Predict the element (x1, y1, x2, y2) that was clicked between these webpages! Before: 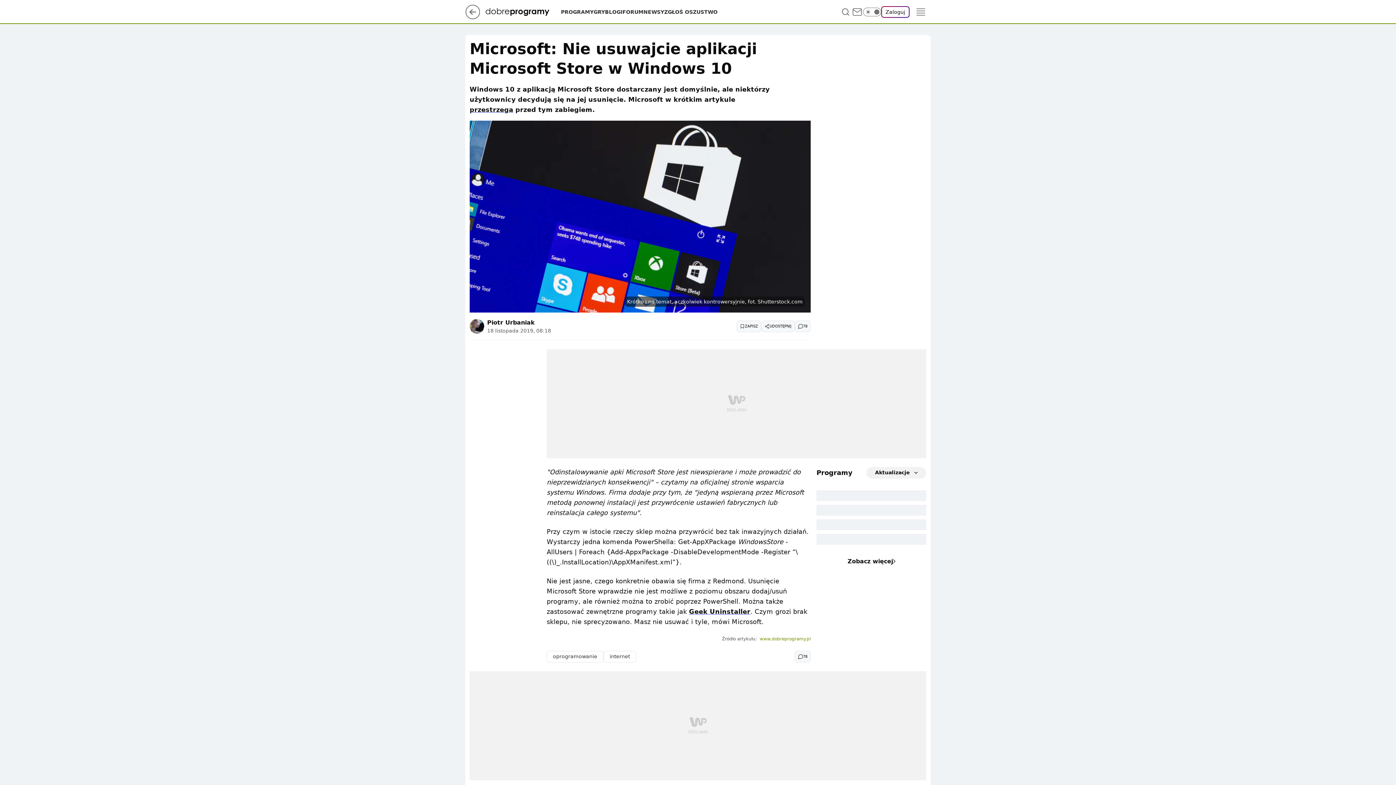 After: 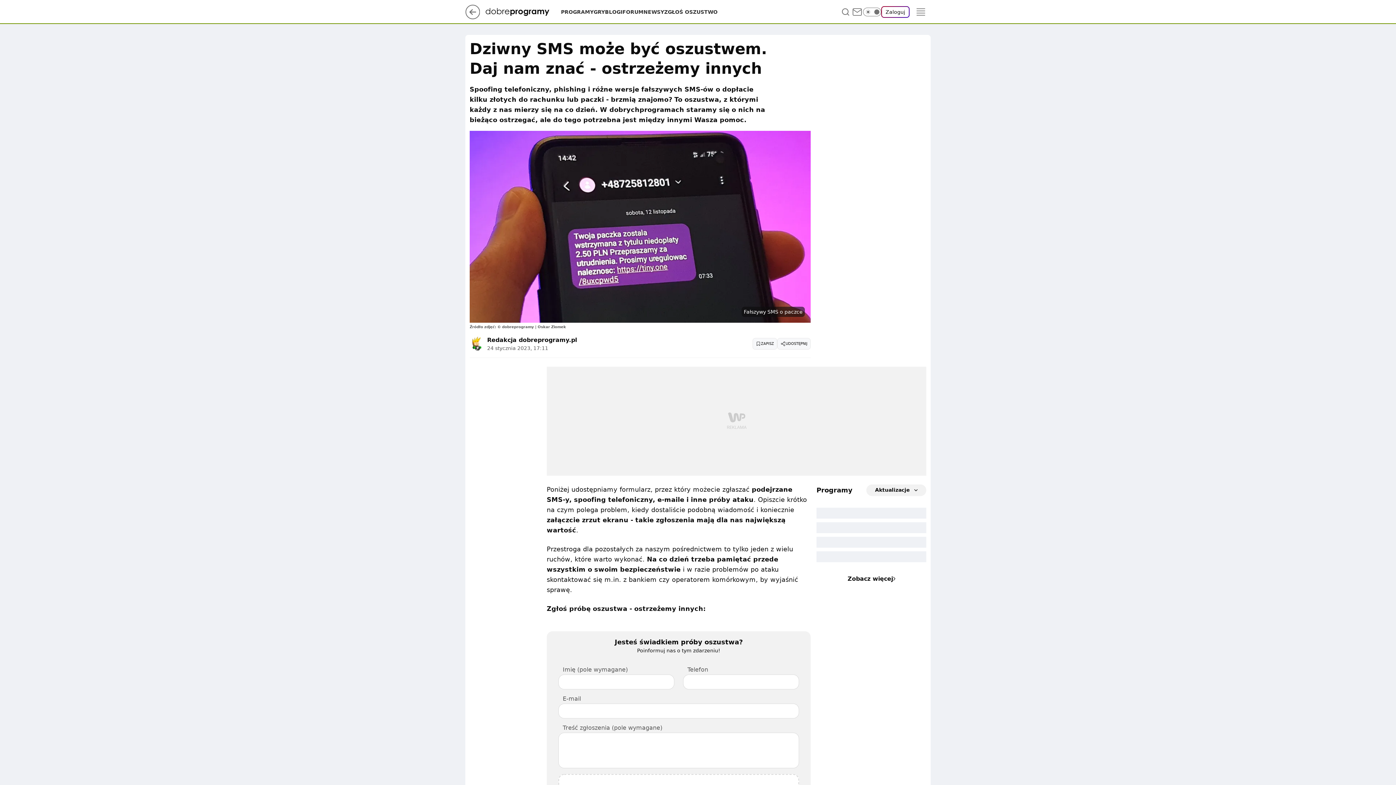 Action: bbox: (664, 8, 717, 15) label: ZGŁOŚ OSZUSTWO